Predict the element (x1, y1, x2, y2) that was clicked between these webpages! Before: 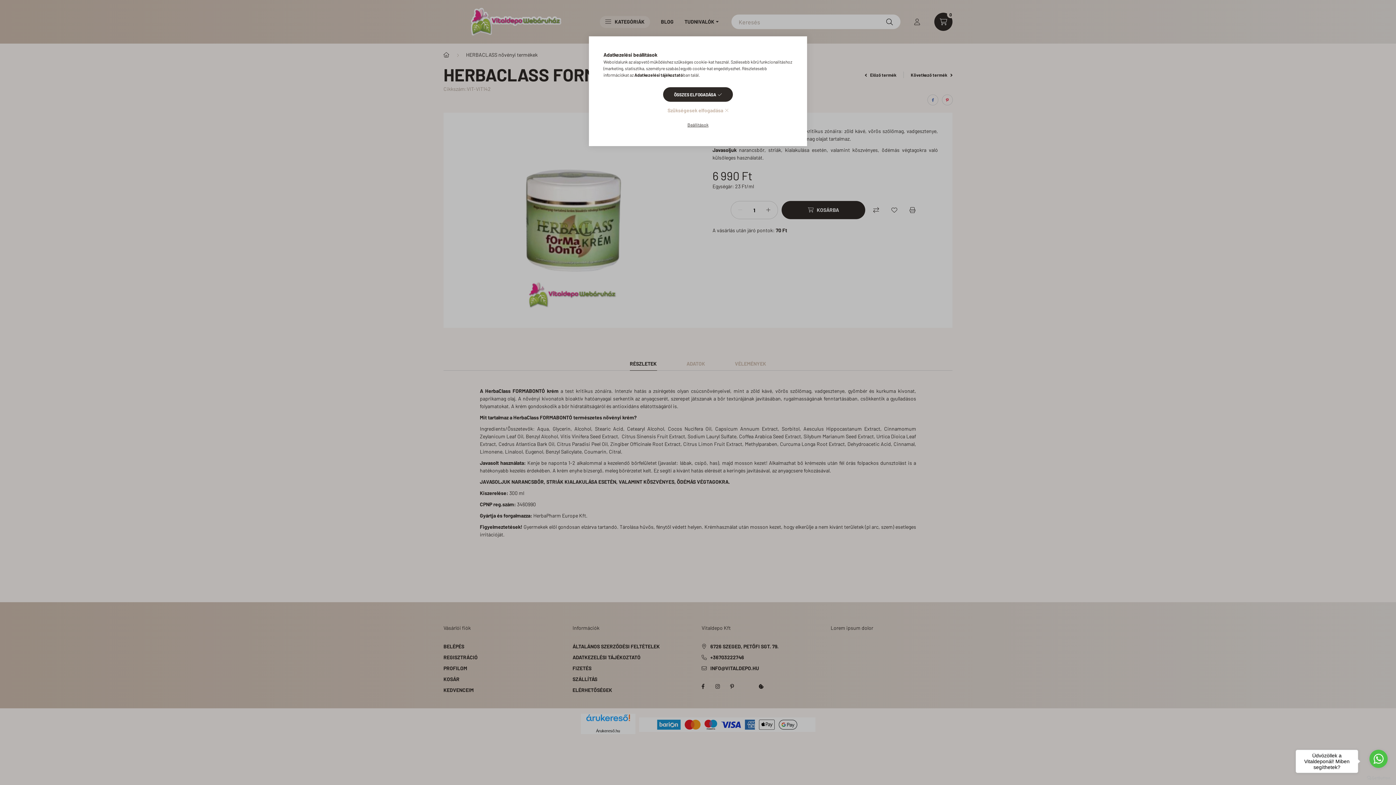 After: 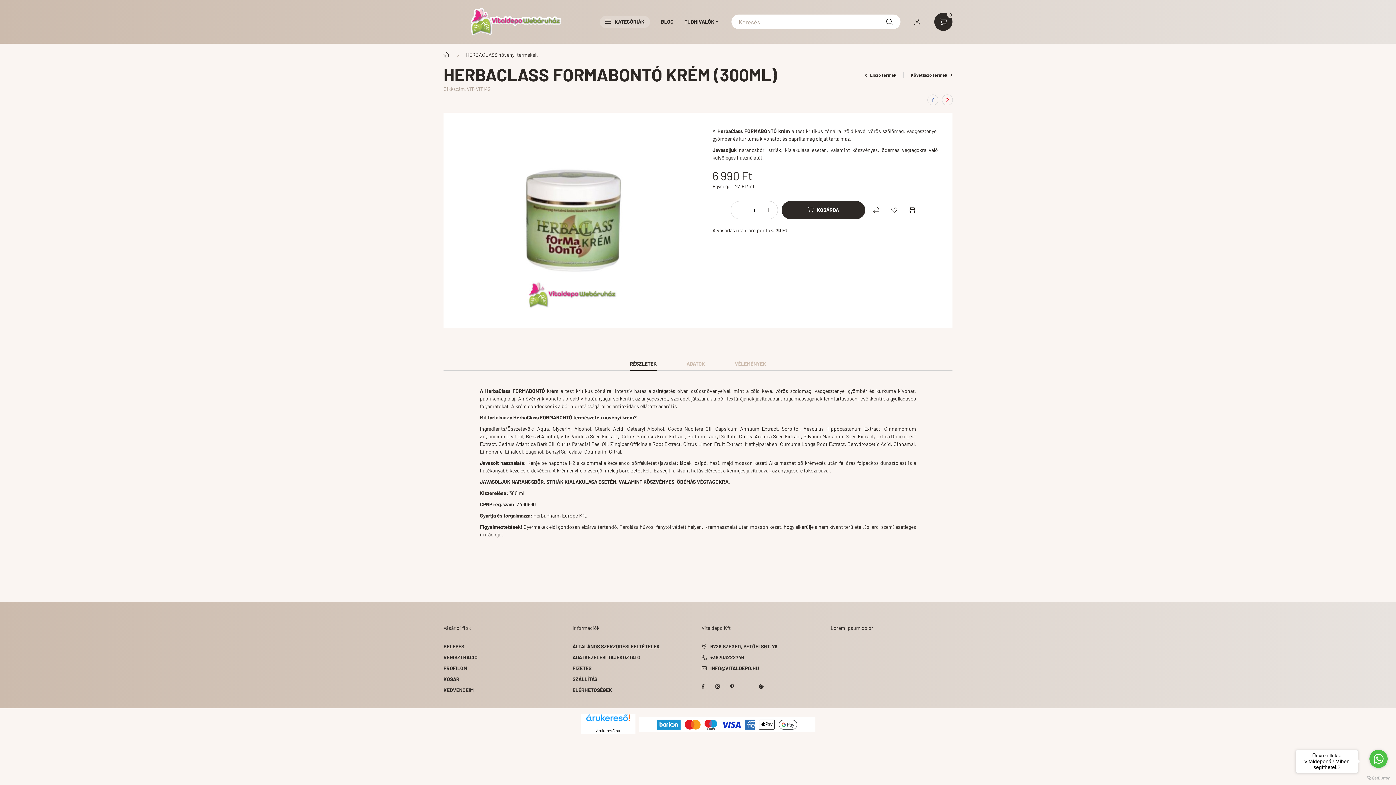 Action: bbox: (667, 105, 728, 115) label: Szükségesek elfogadása